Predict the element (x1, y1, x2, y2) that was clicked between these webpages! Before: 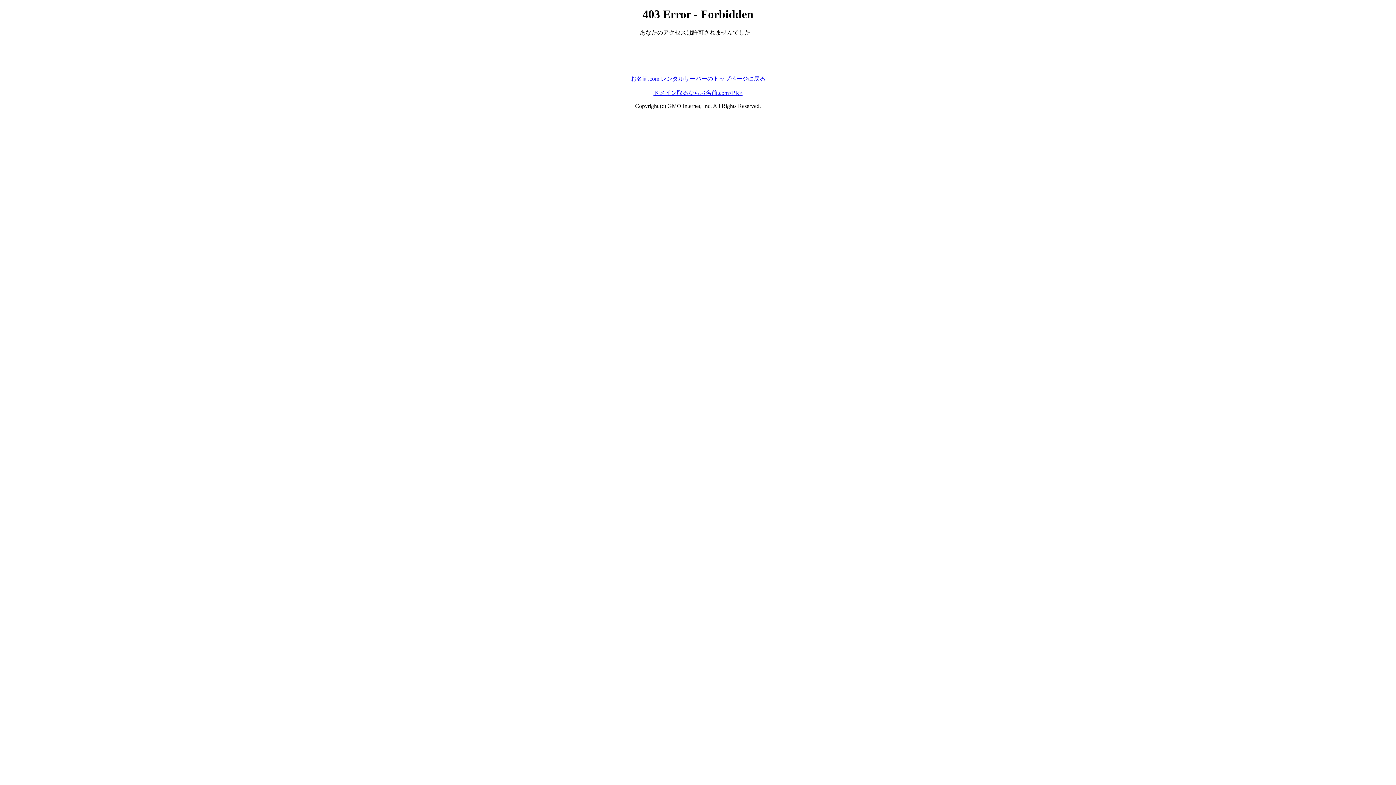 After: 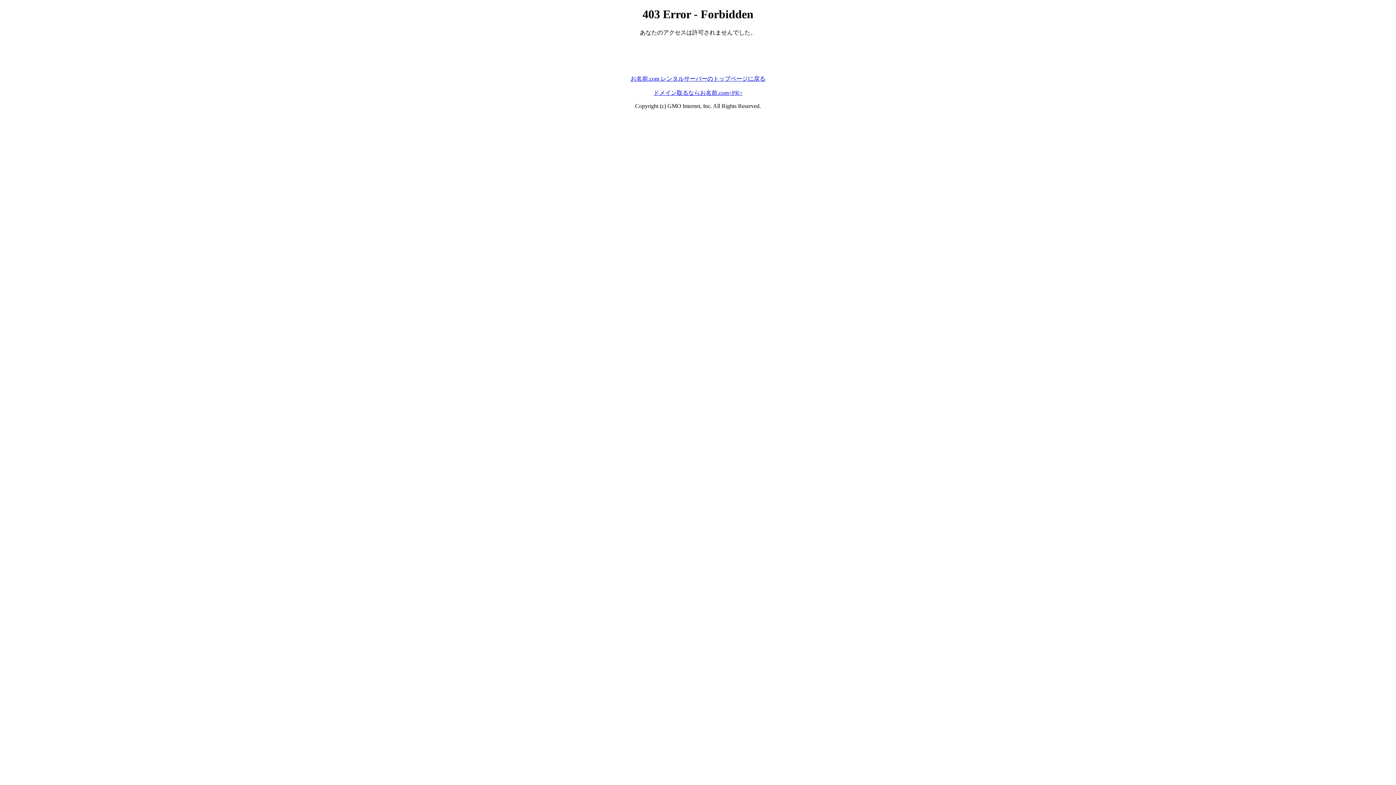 Action: label: ドメイン取るならお名前.com<PR> bbox: (653, 89, 742, 95)